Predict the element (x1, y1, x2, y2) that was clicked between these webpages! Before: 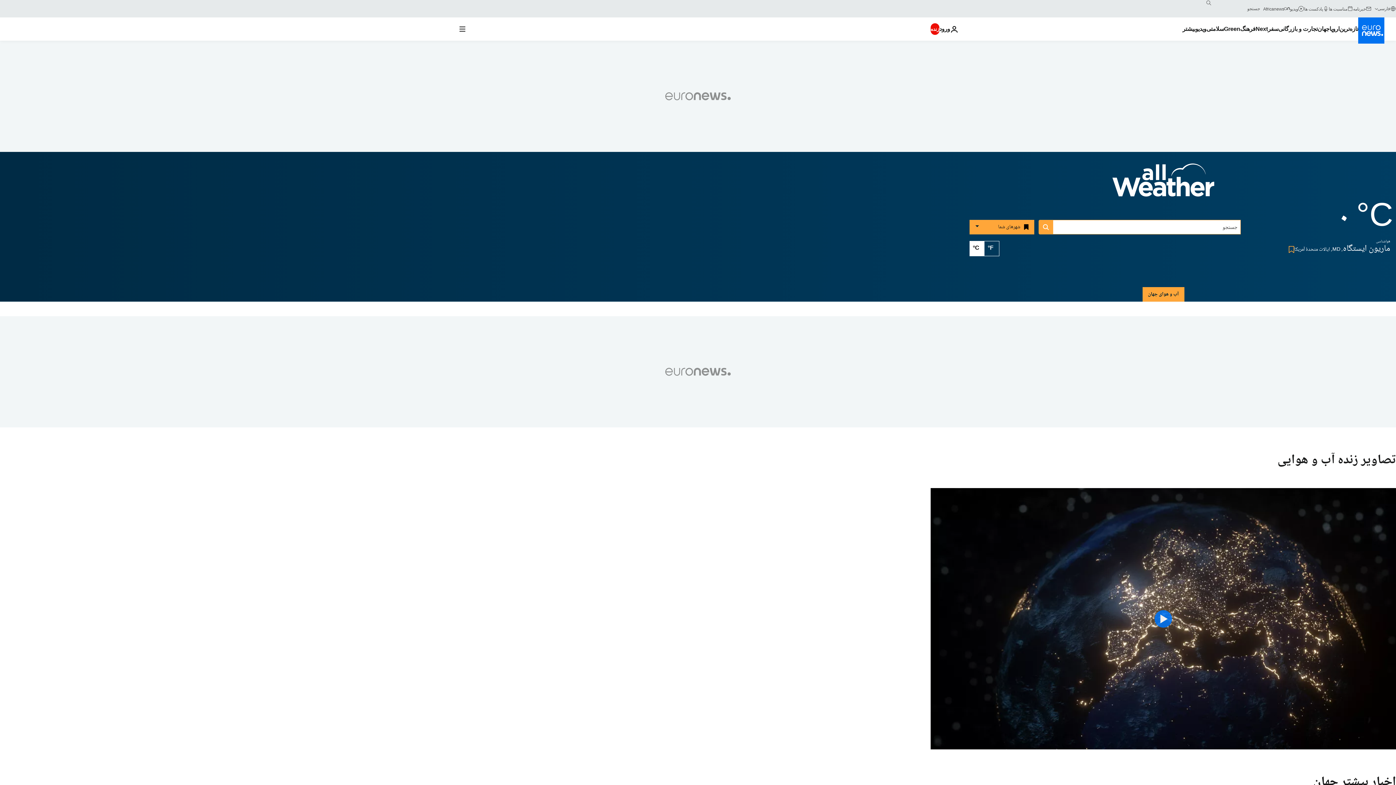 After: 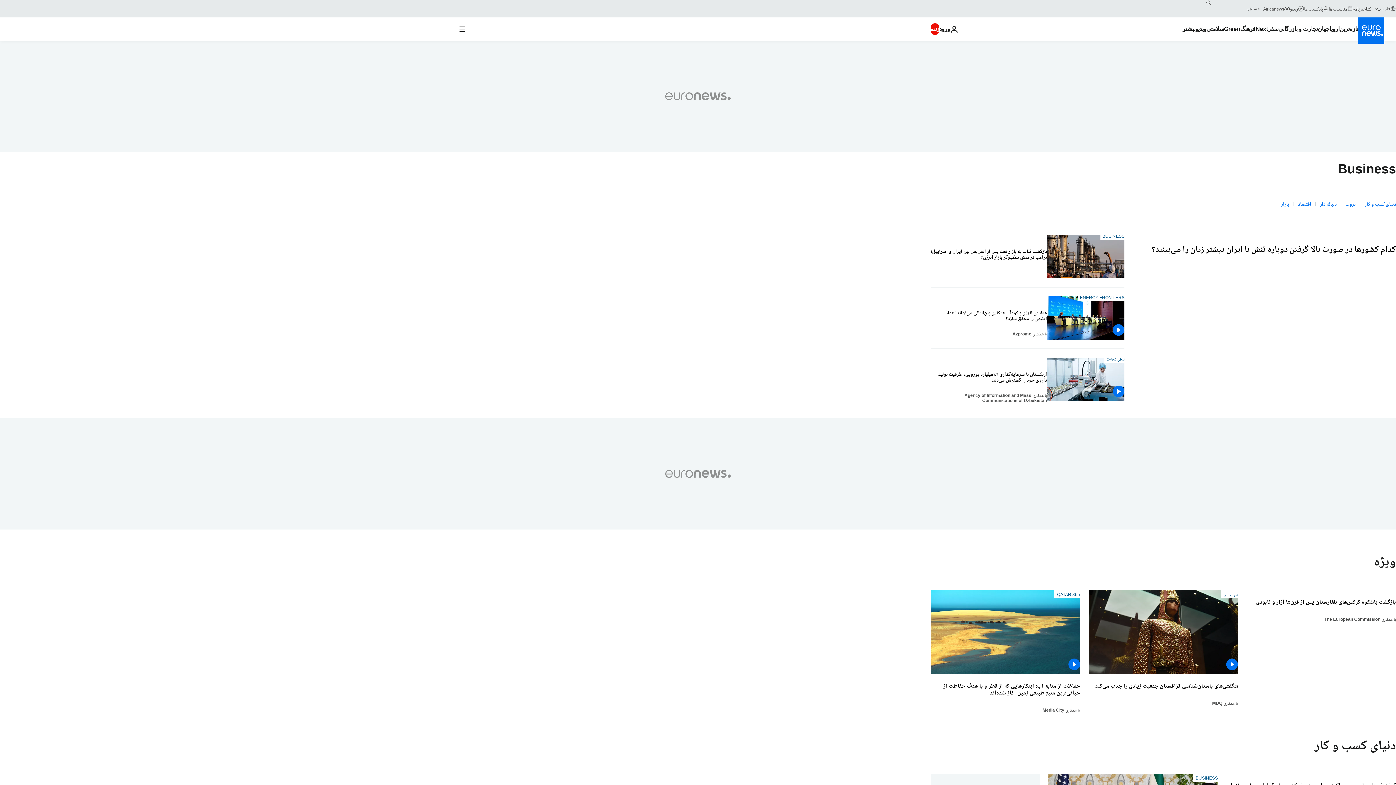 Action: bbox: (1278, 17, 1317, 40) label: Read more about تجارت و بازرگانی